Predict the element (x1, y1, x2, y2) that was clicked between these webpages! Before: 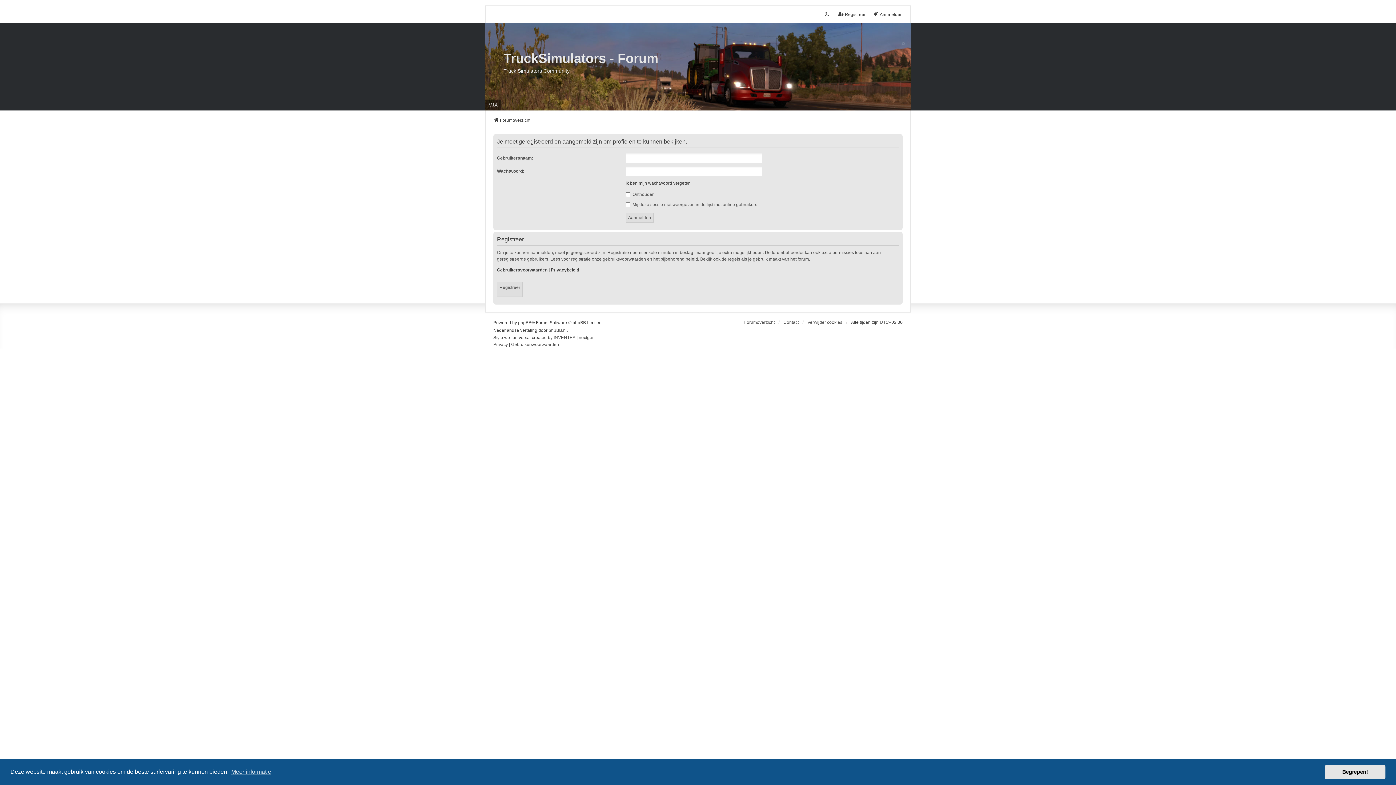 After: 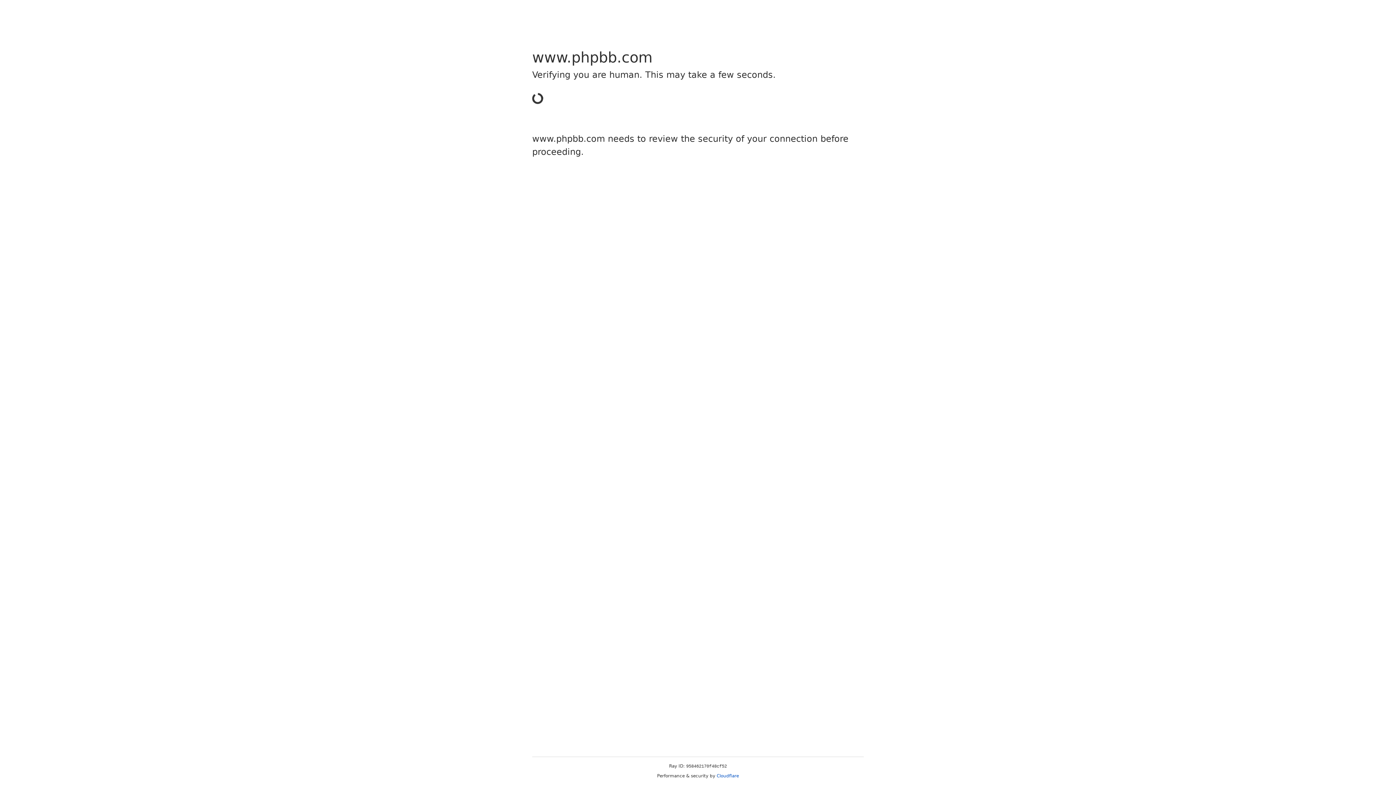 Action: label: phpBB bbox: (518, 319, 531, 326)